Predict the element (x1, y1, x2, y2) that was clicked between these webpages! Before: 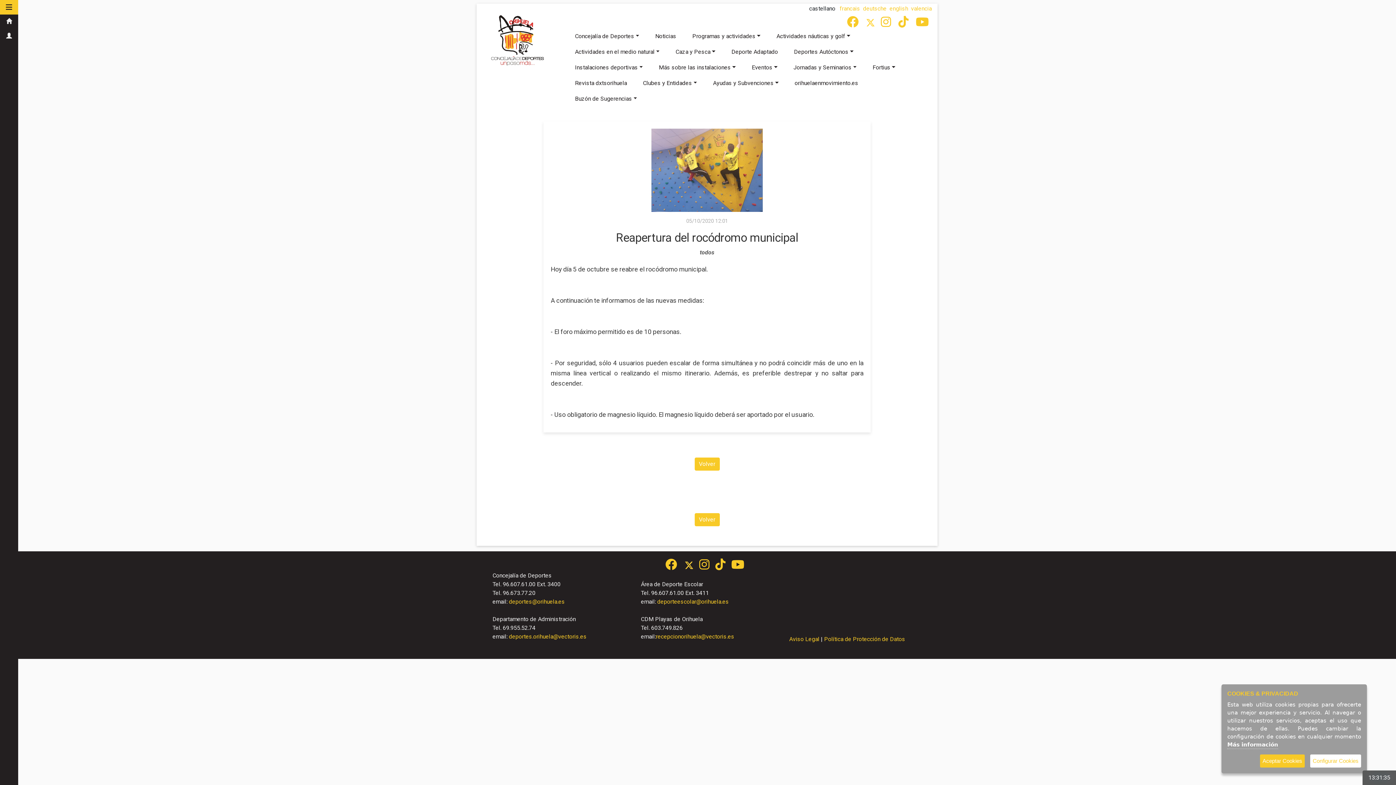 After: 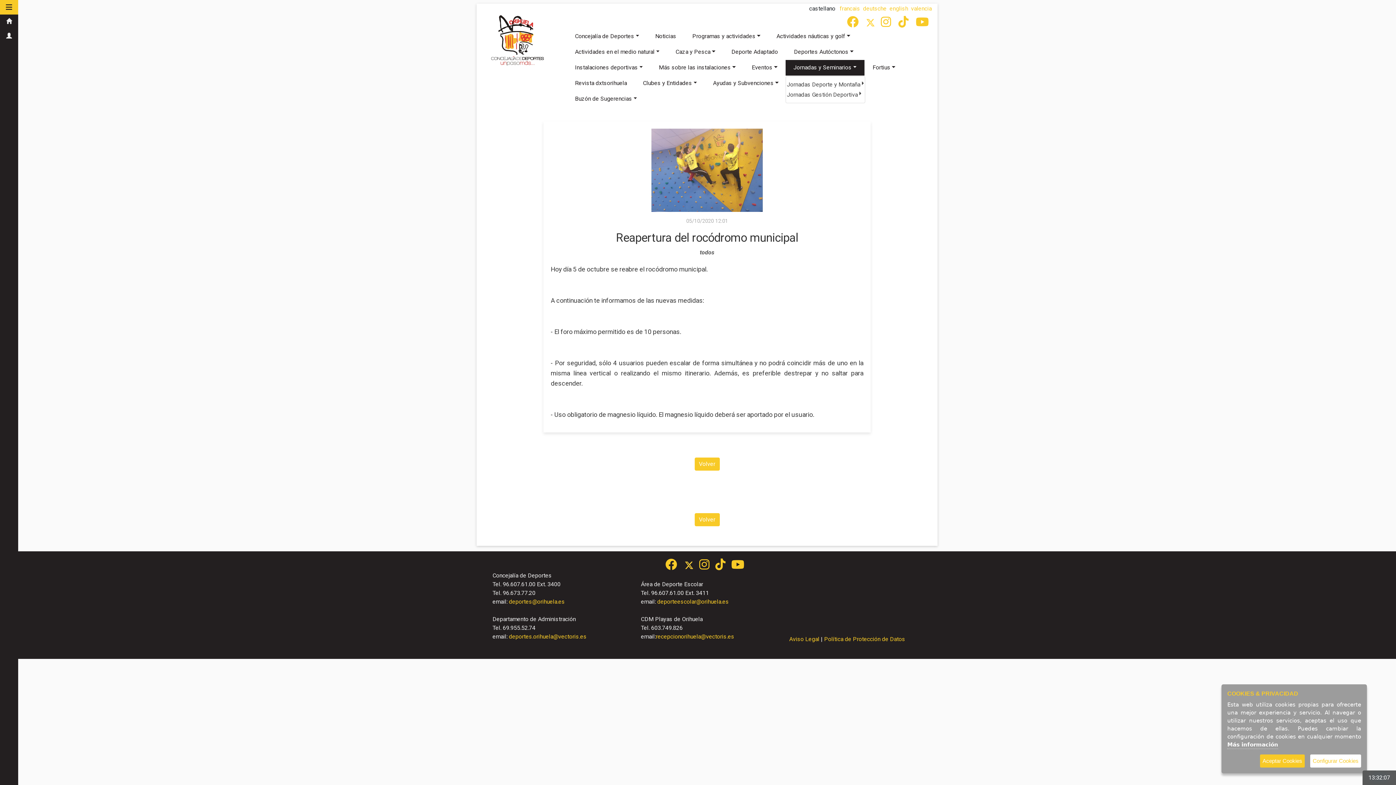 Action: bbox: (785, 60, 864, 75) label: Jornadas y Seminarios